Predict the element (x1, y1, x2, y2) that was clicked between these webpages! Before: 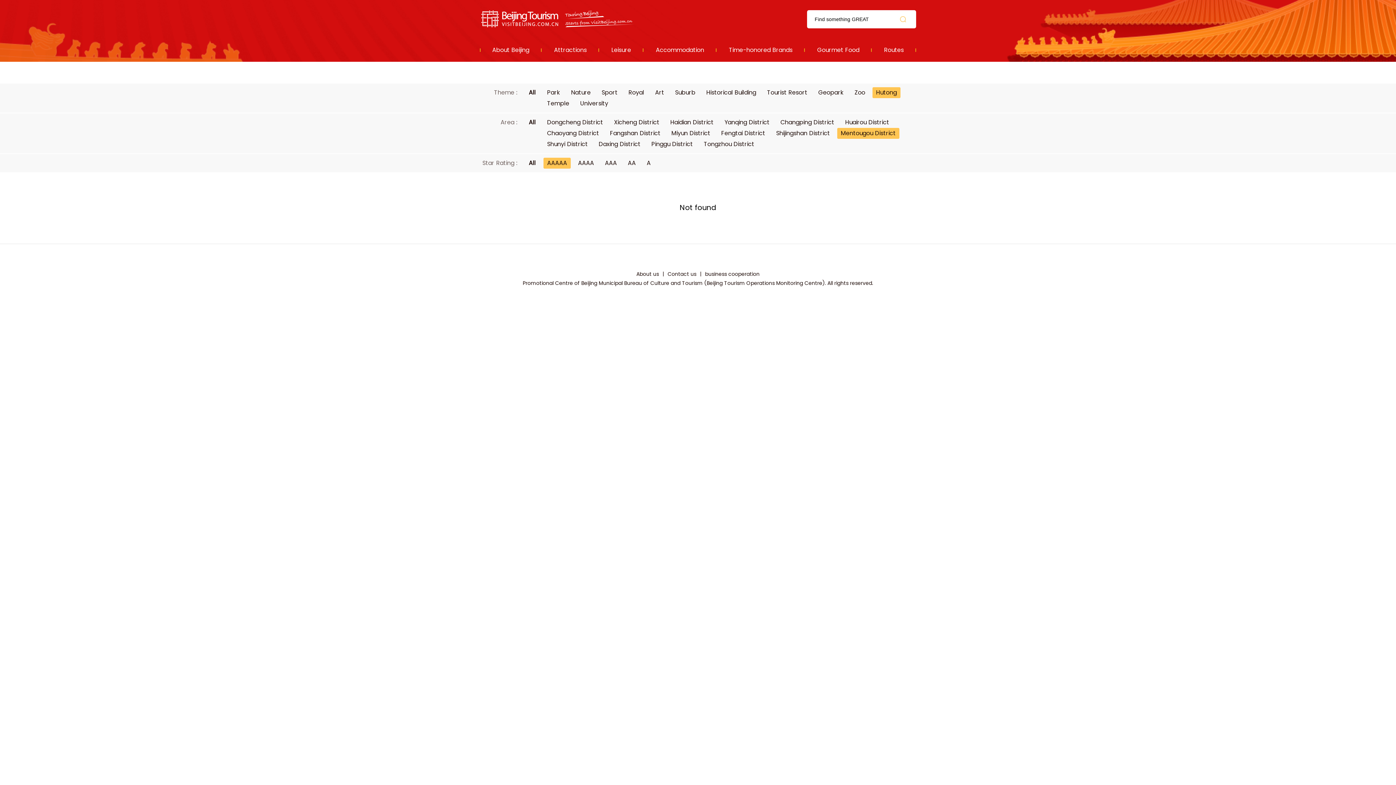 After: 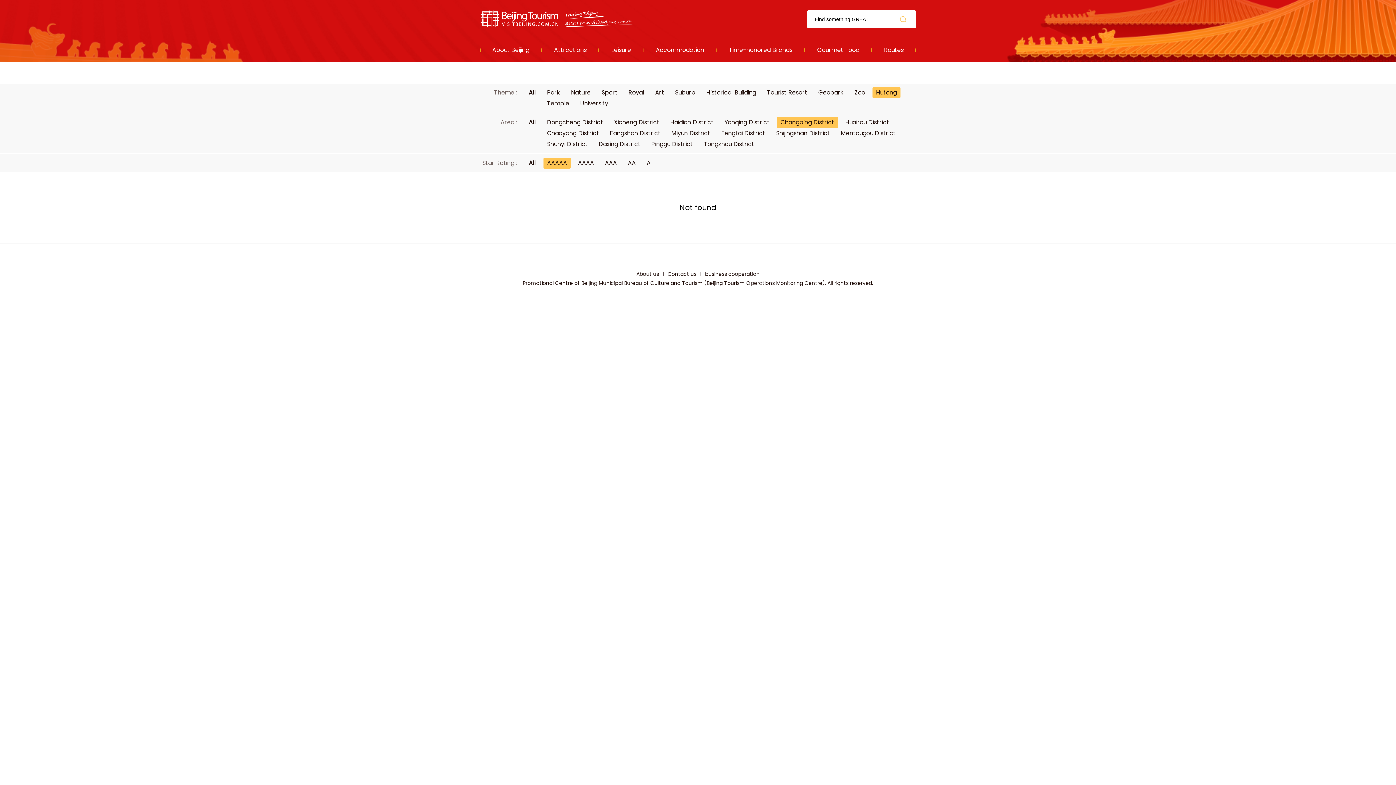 Action: bbox: (780, 118, 834, 126) label: Changping District